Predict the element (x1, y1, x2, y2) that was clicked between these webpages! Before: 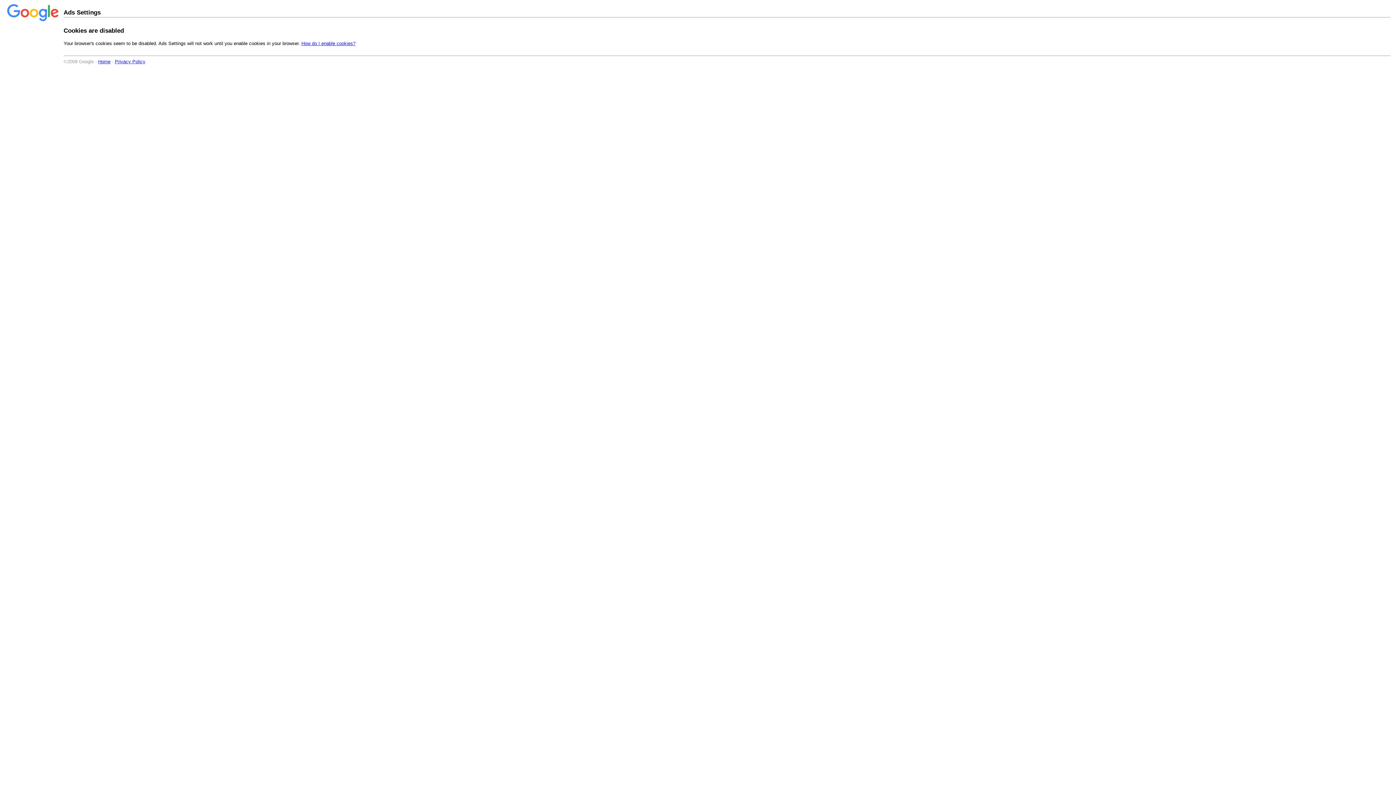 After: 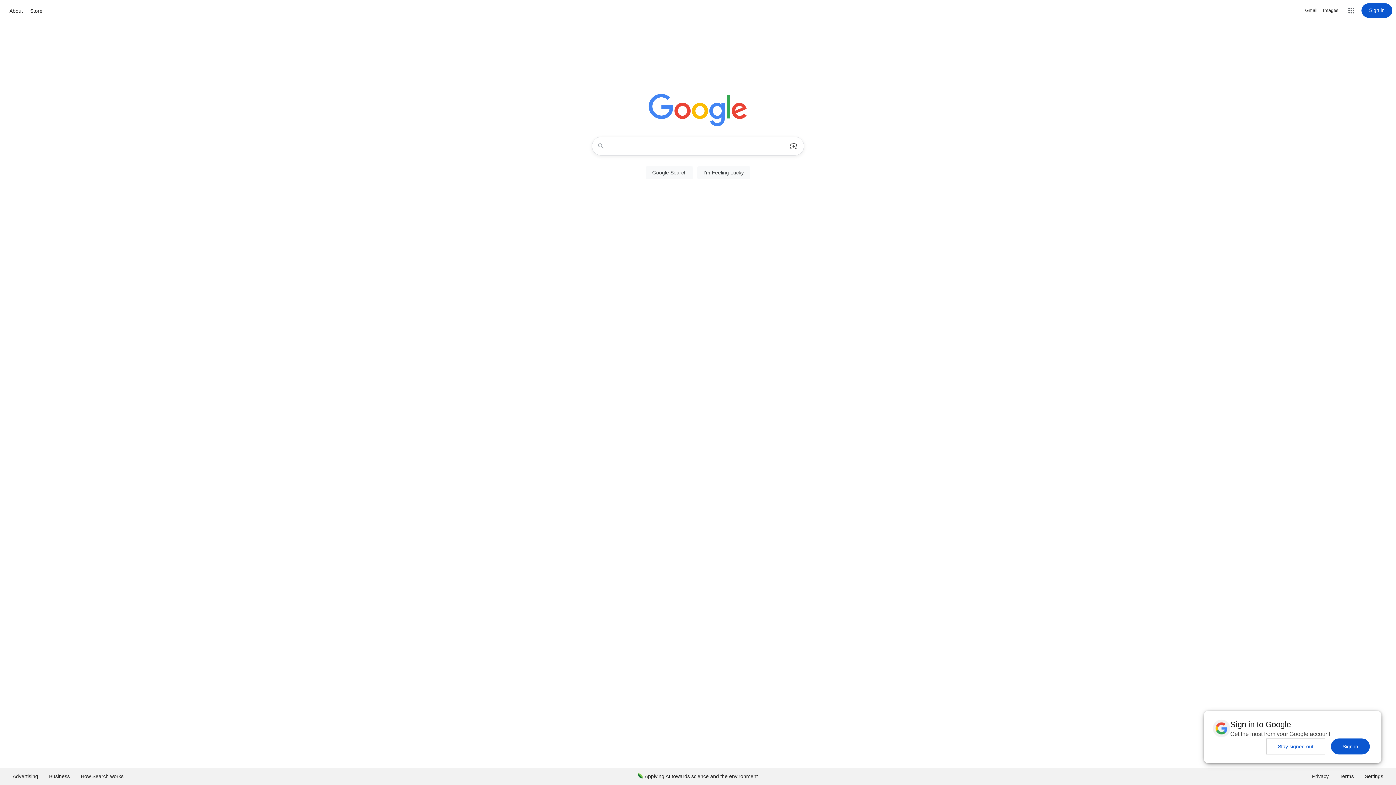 Action: label: Home bbox: (98, 58, 110, 64)